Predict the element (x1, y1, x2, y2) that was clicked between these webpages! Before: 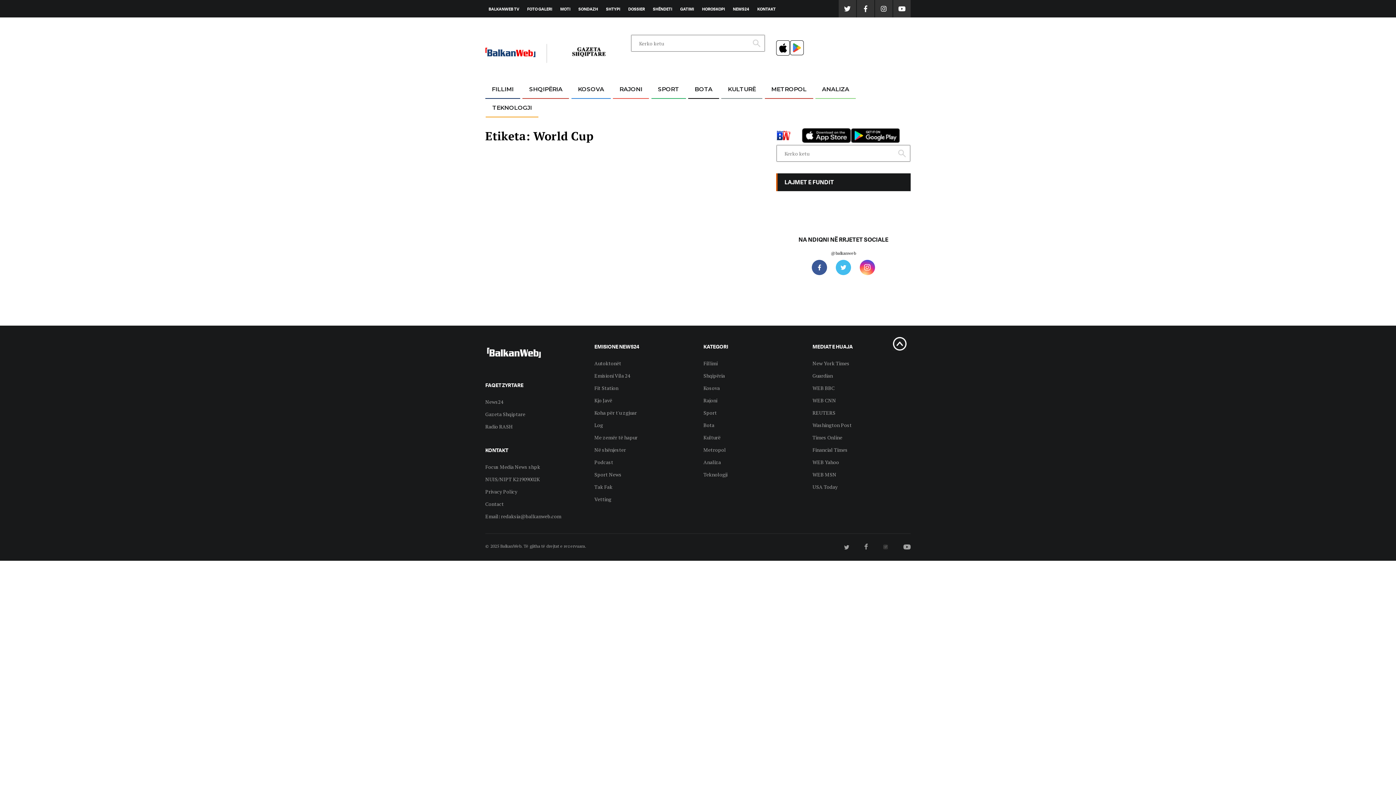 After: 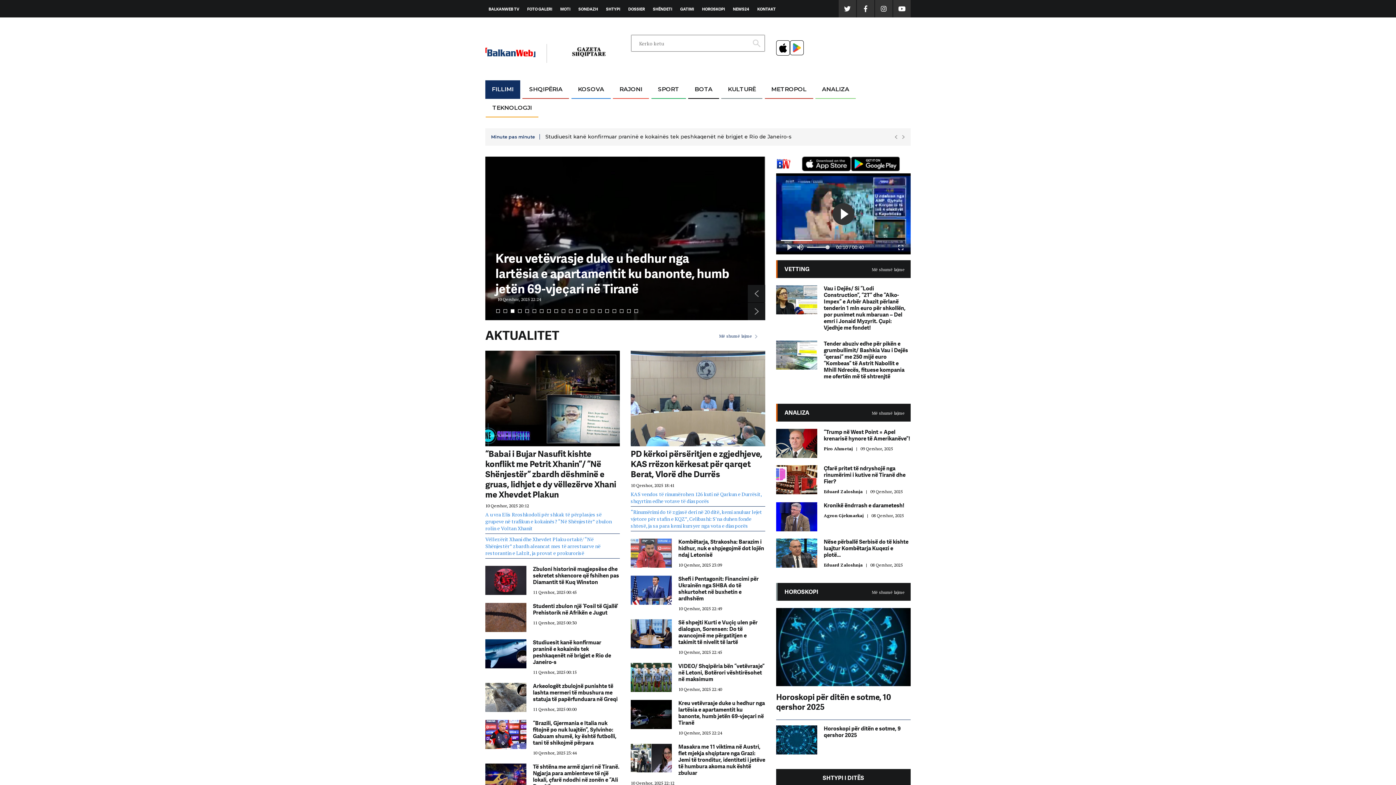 Action: bbox: (485, 51, 535, 59)